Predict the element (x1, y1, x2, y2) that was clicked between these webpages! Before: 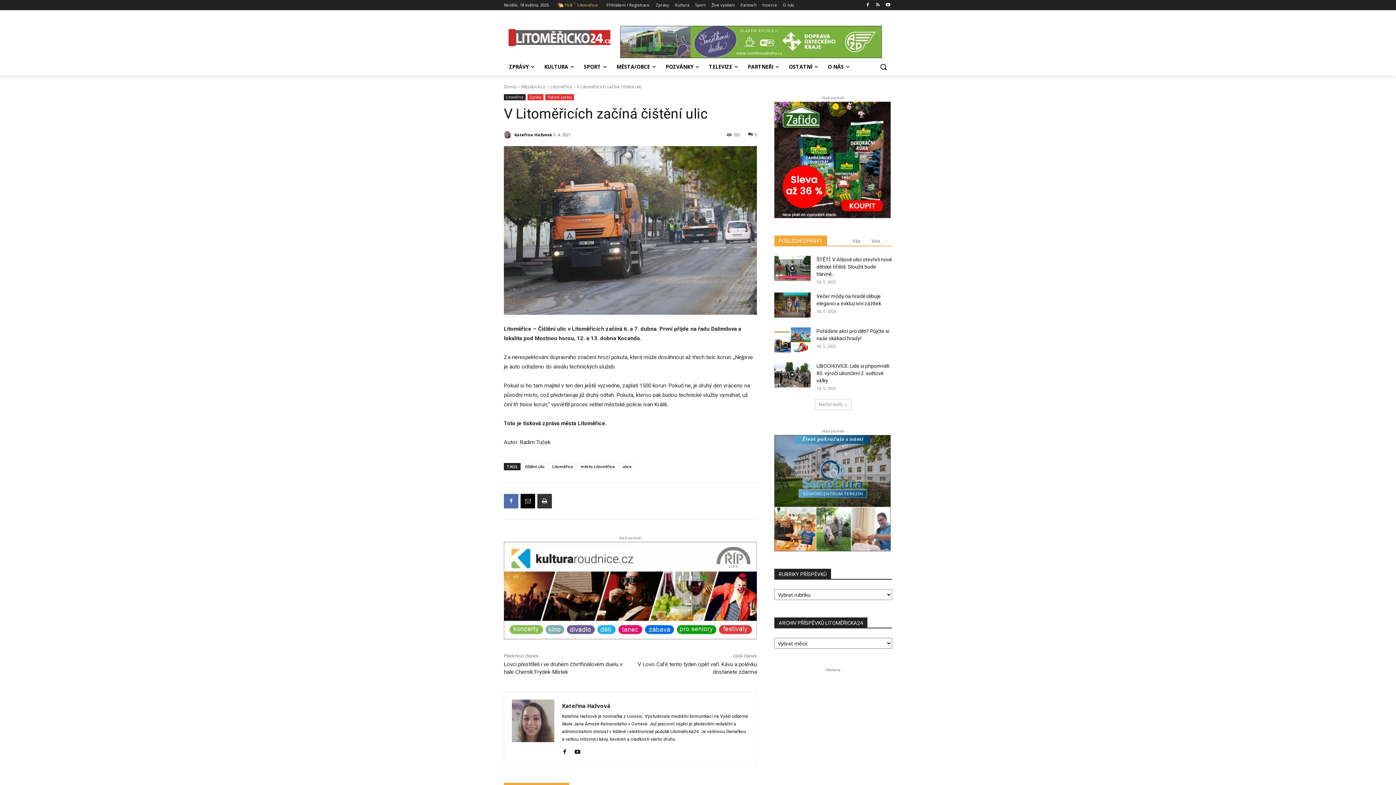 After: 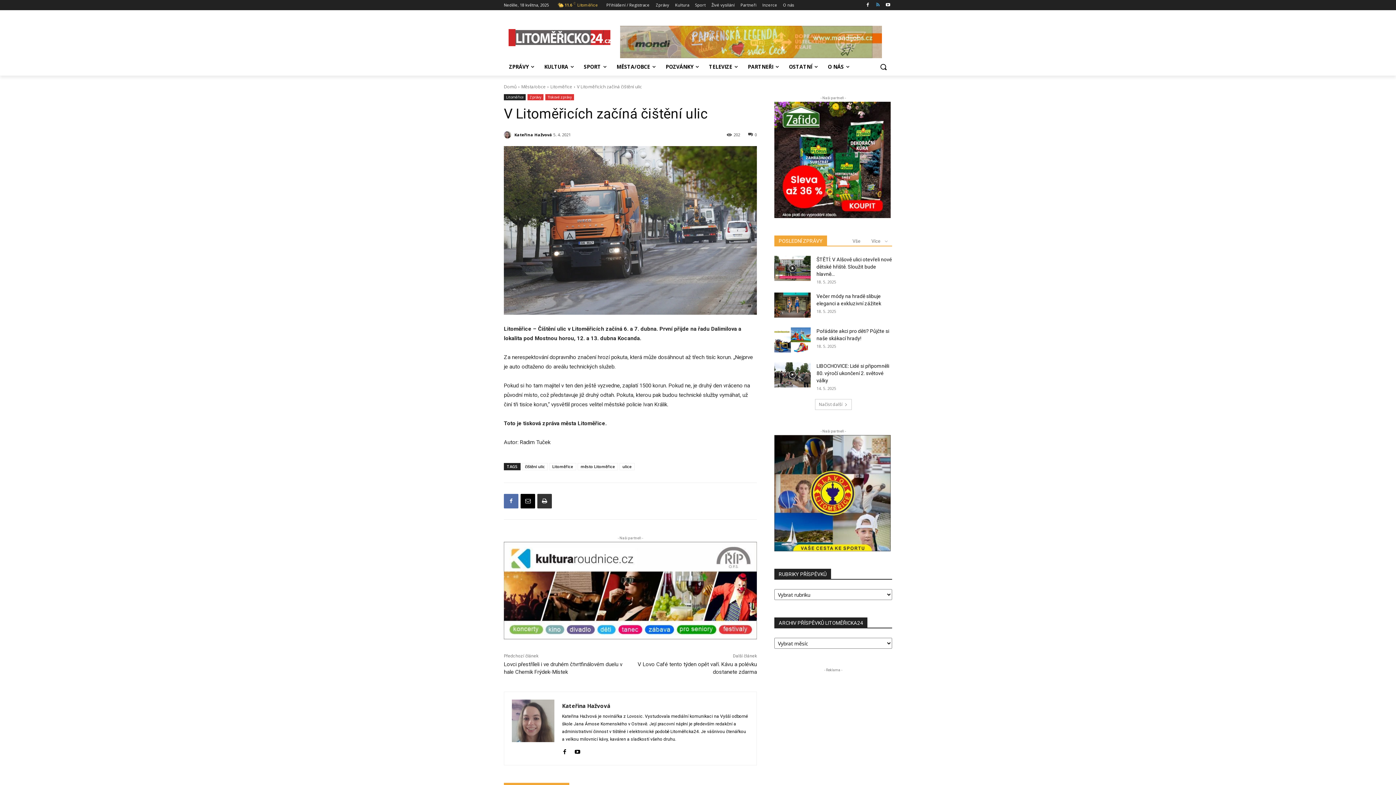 Action: bbox: (873, 0, 882, 9)